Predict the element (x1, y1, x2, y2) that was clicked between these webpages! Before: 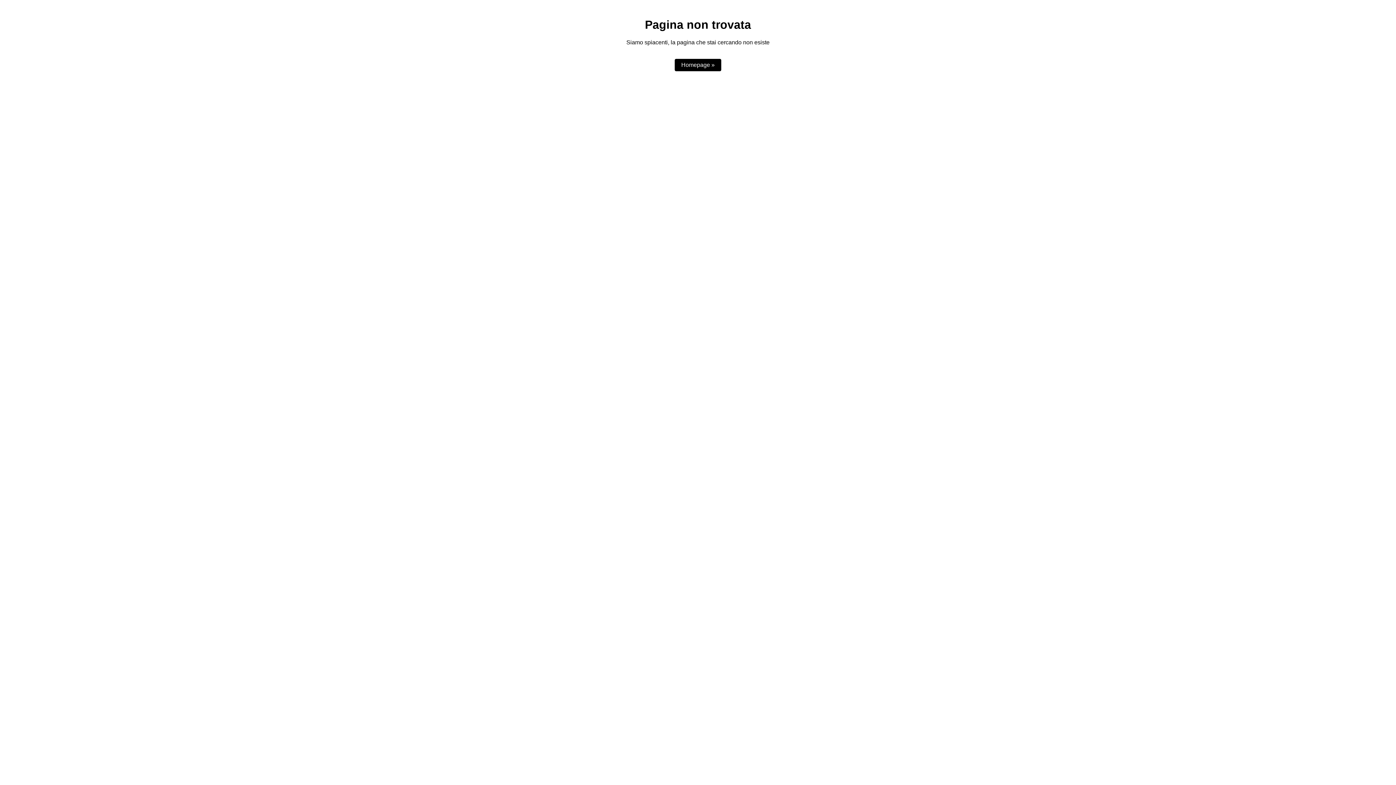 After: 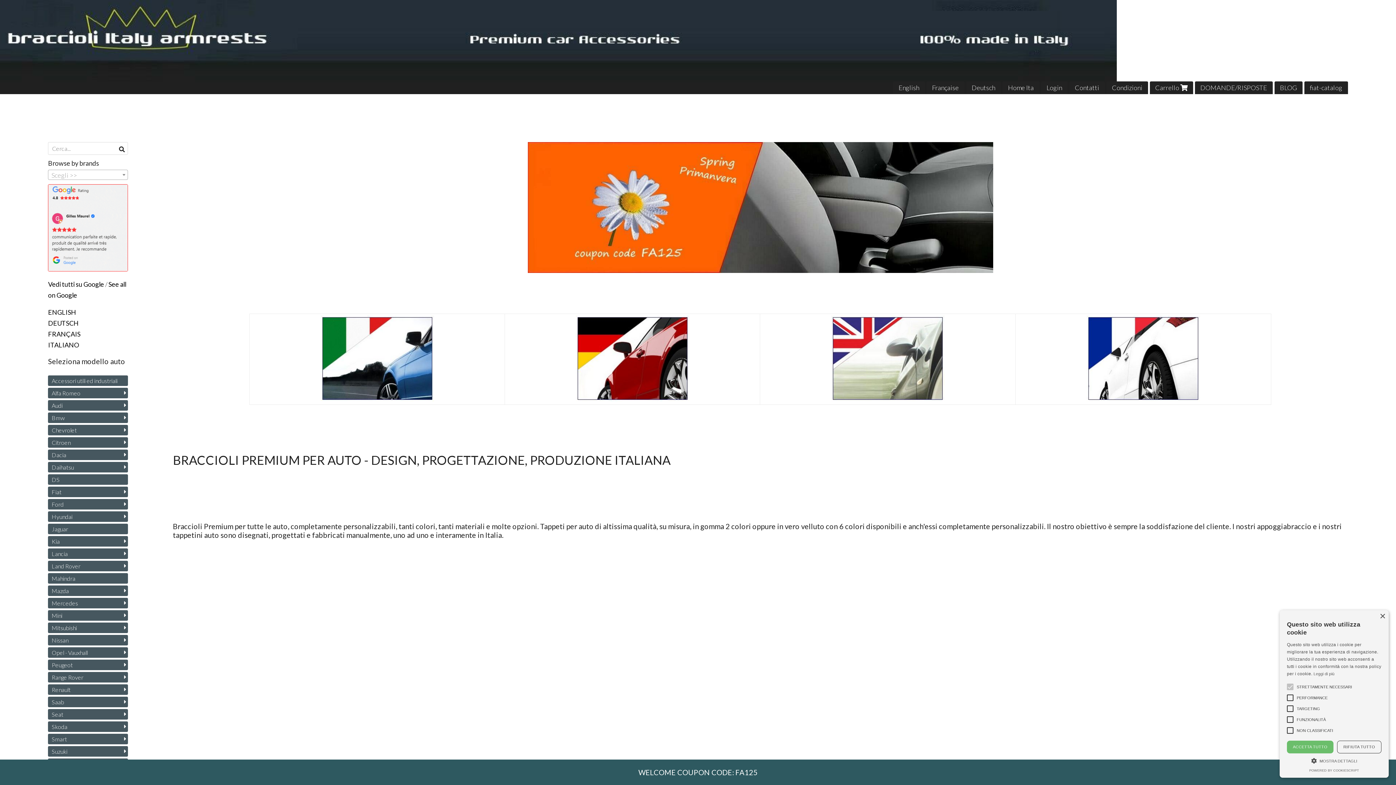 Action: bbox: (674, 59, 721, 71) label: Homepage »